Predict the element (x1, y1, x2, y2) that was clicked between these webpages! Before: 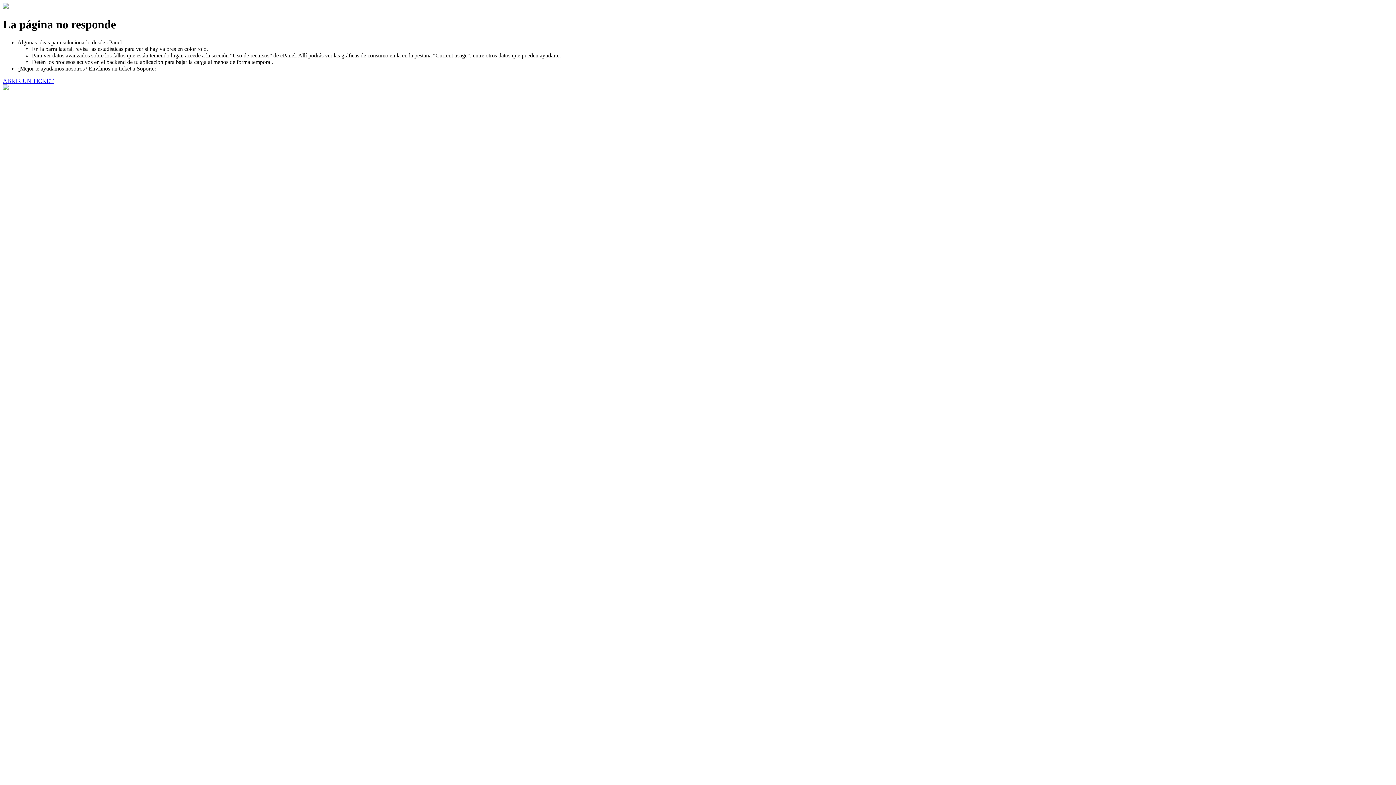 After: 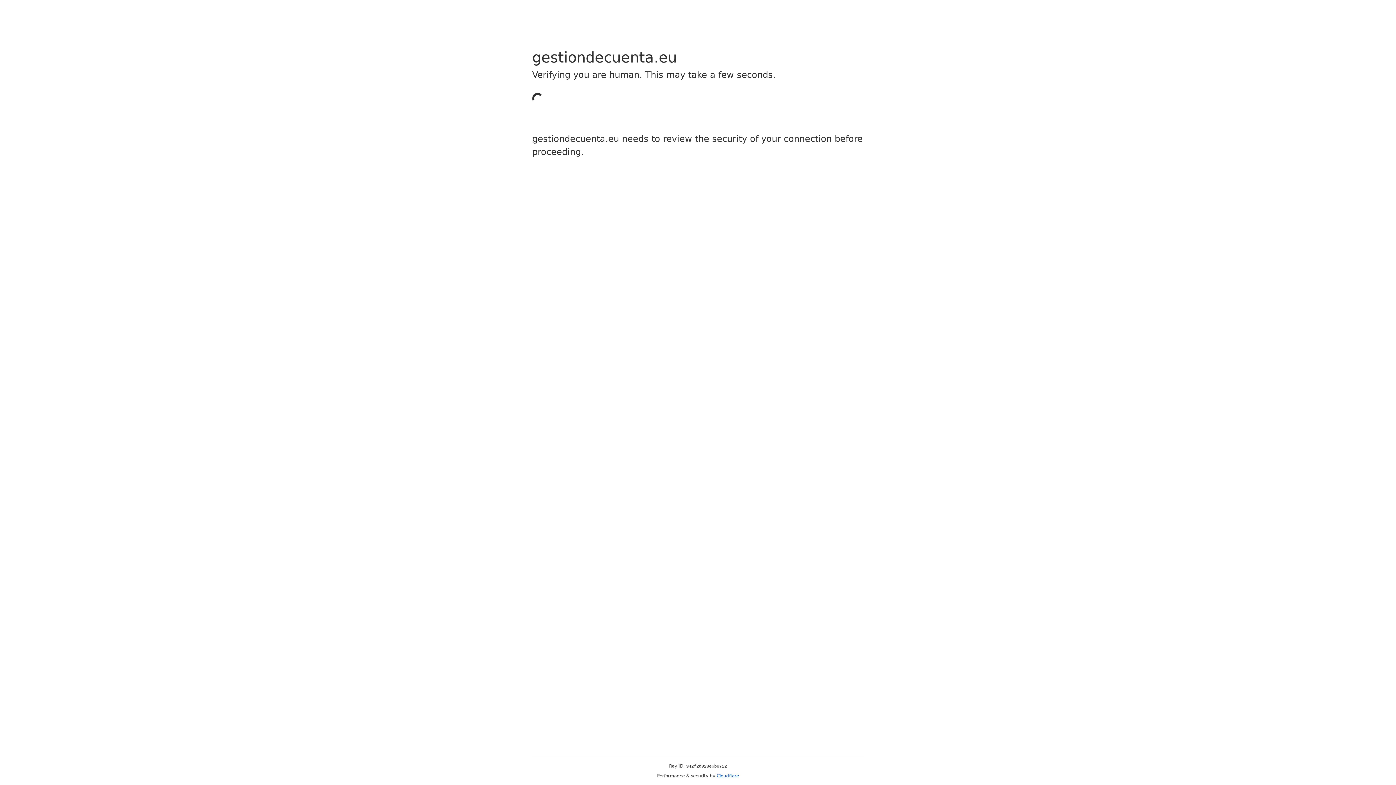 Action: bbox: (2, 77, 53, 83) label: ABRIR UN TICKET